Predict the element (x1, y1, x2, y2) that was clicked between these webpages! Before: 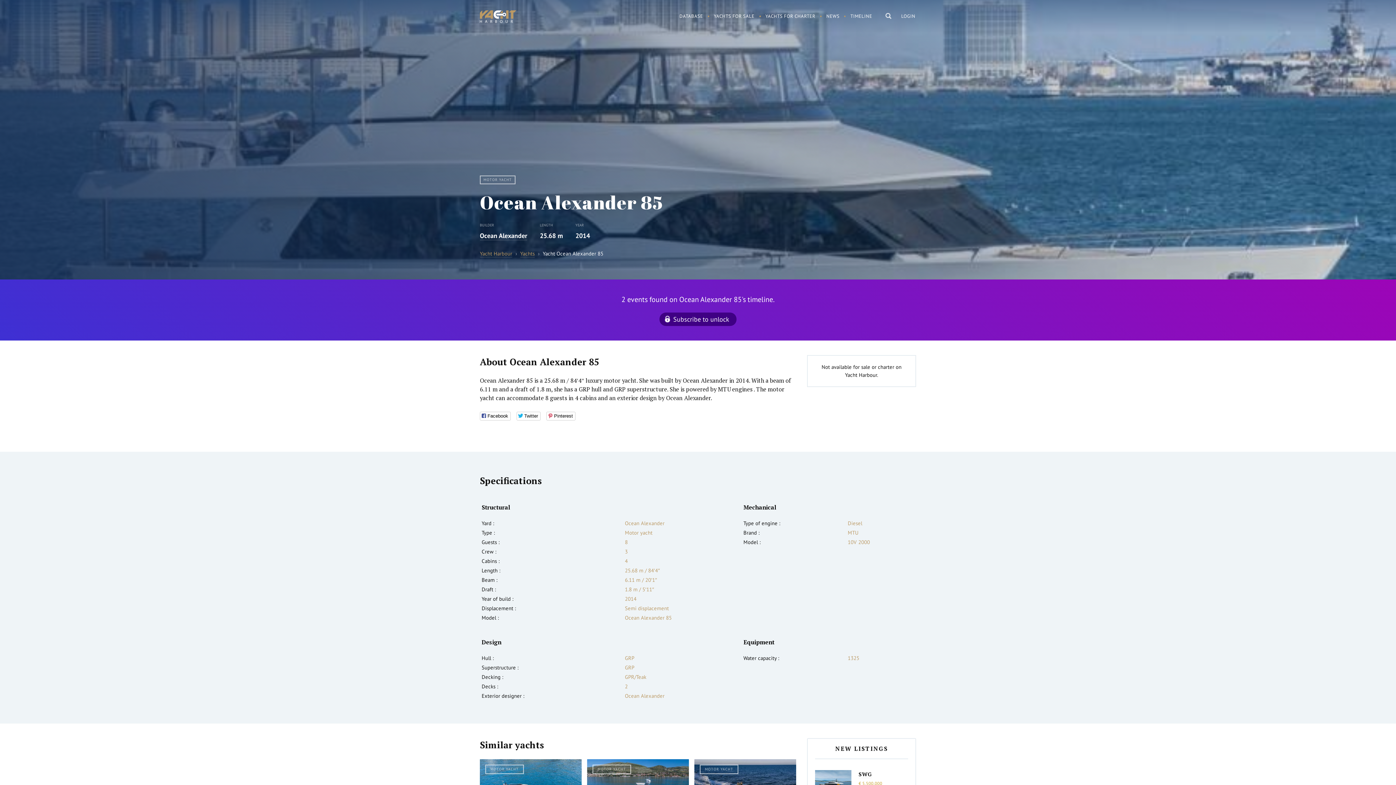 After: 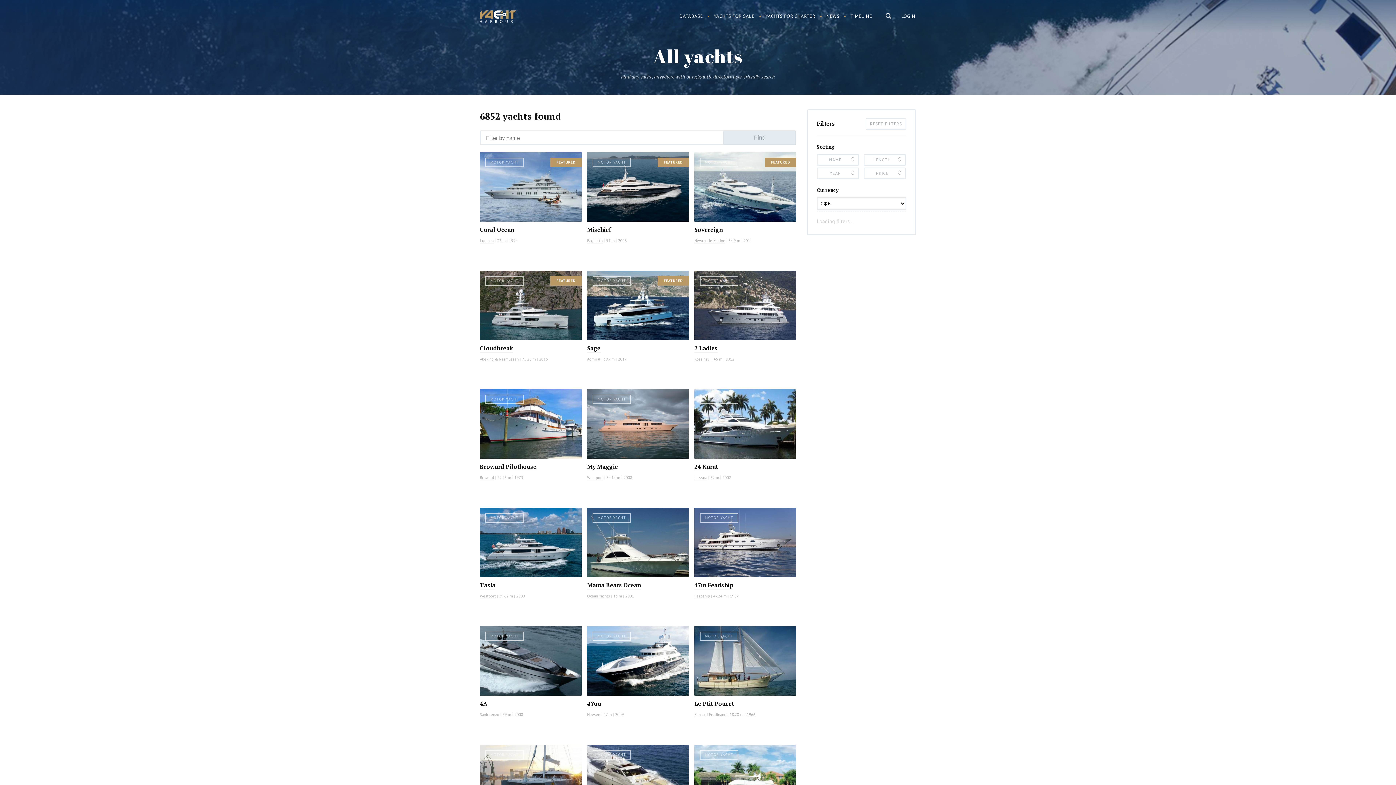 Action: label: Yachts bbox: (520, 250, 534, 257)